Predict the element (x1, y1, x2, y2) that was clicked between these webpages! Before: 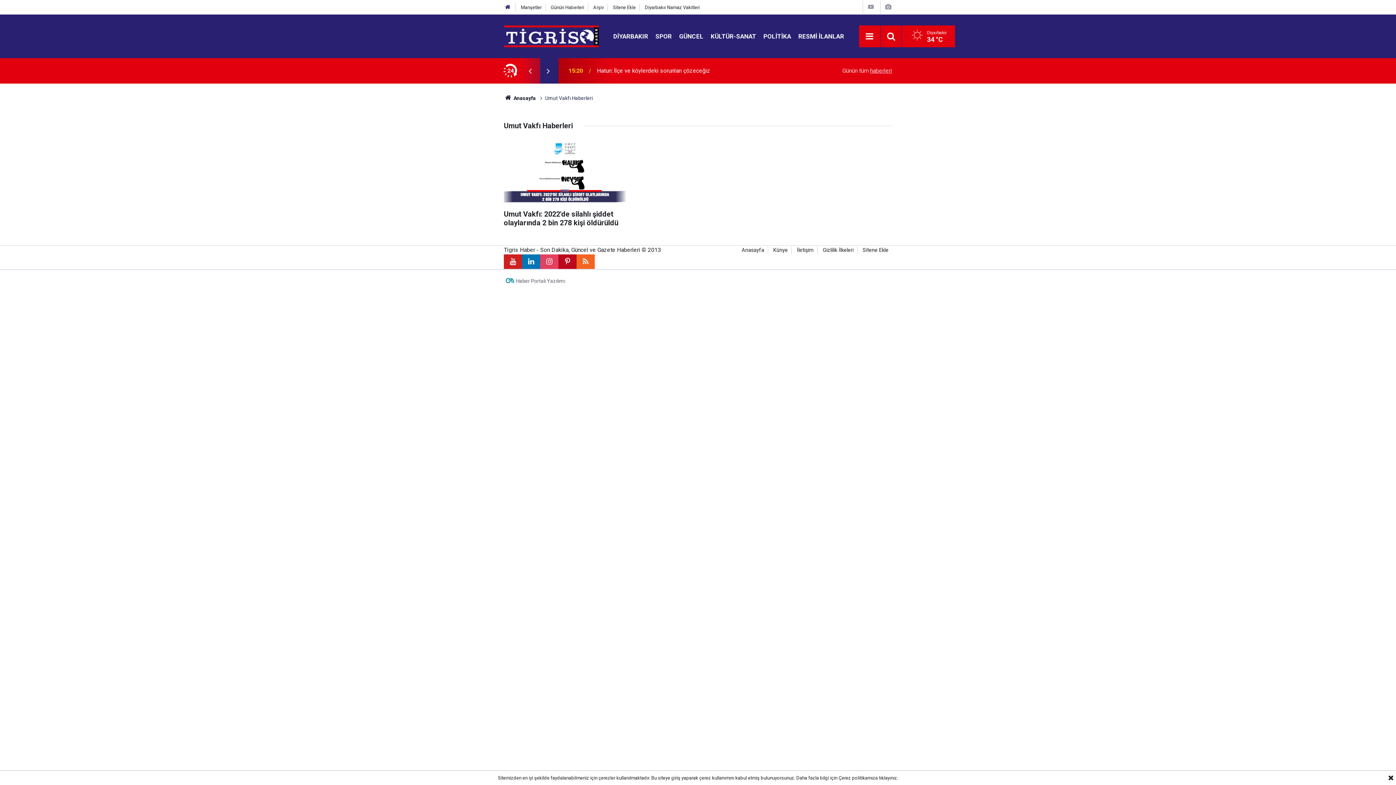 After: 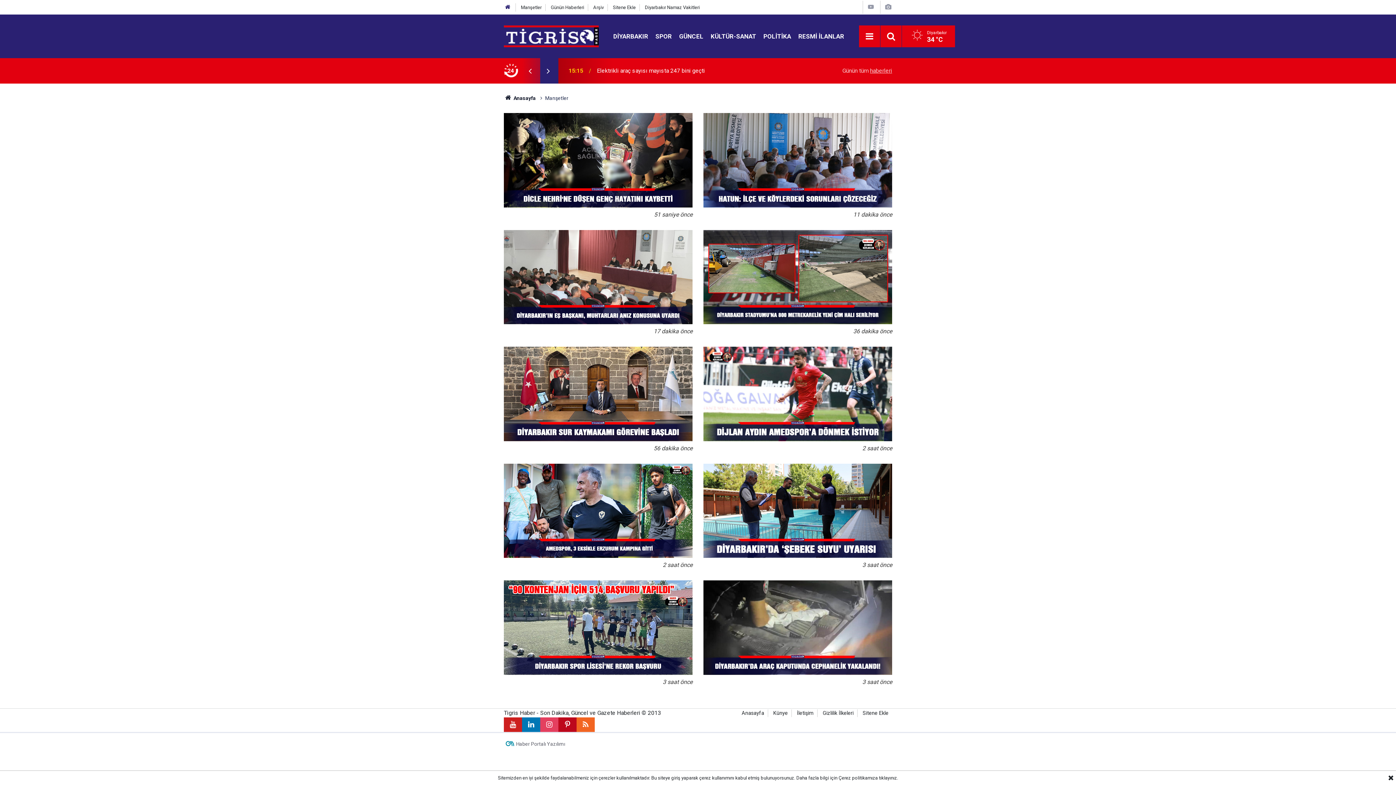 Action: bbox: (521, 4, 541, 10) label: Manşetler